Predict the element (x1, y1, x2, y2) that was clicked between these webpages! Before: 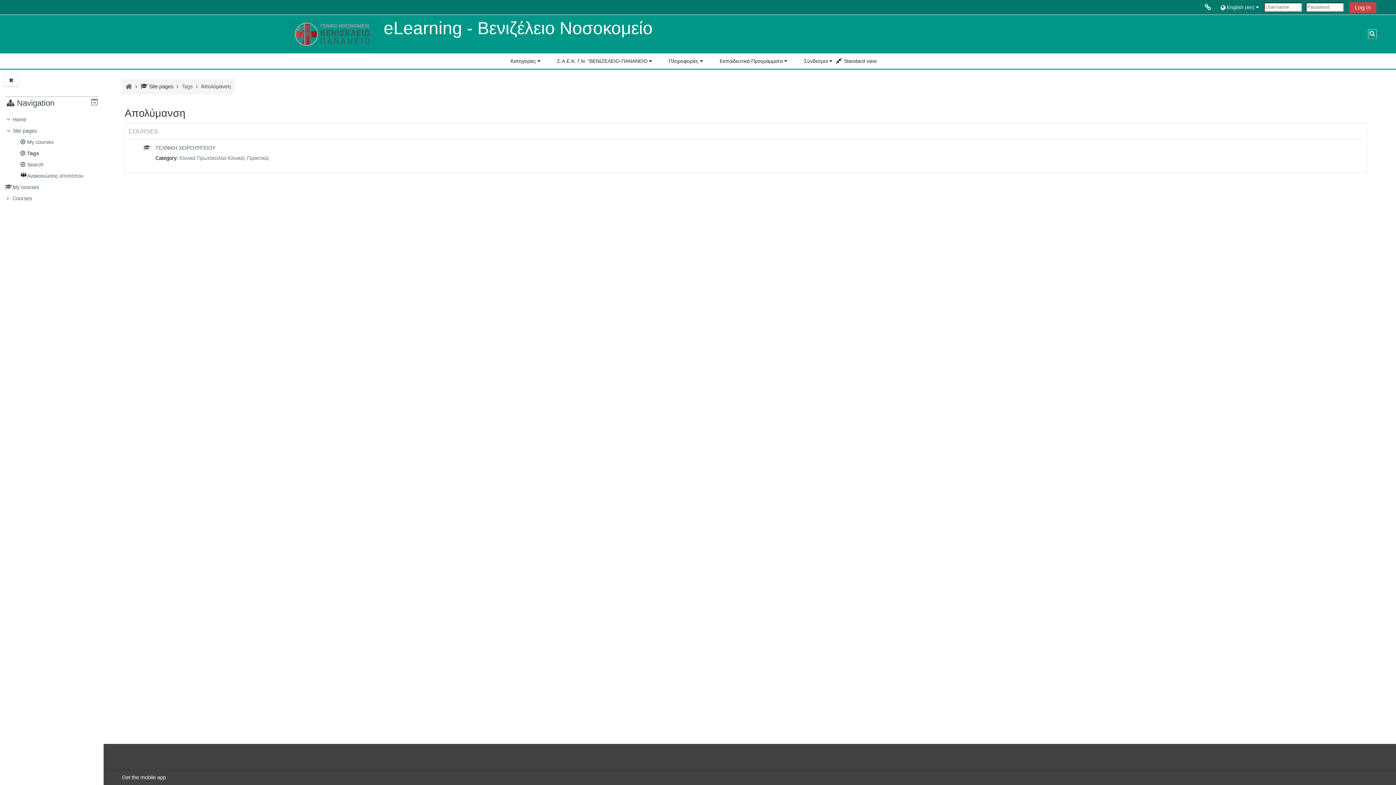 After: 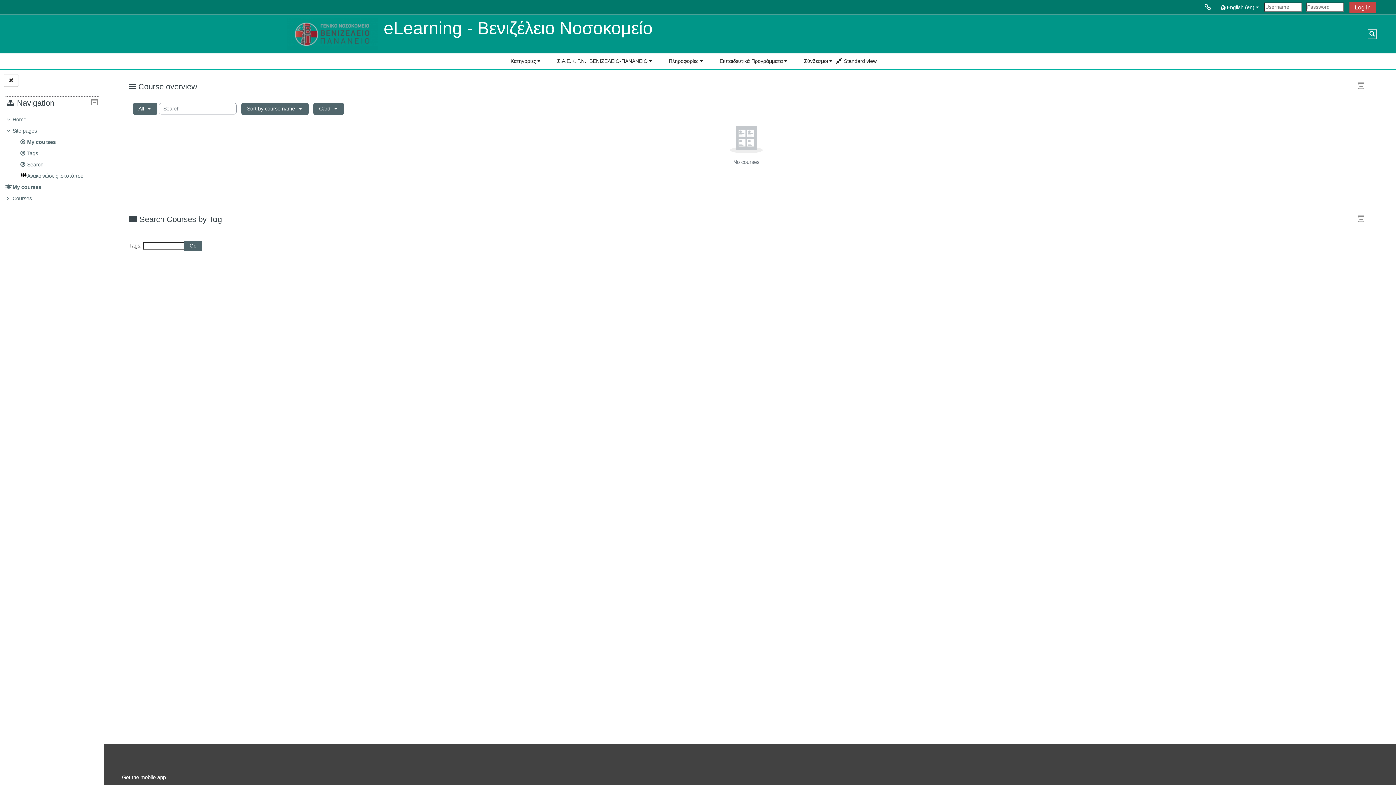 Action: bbox: (6, 184, 39, 190) label: My courses